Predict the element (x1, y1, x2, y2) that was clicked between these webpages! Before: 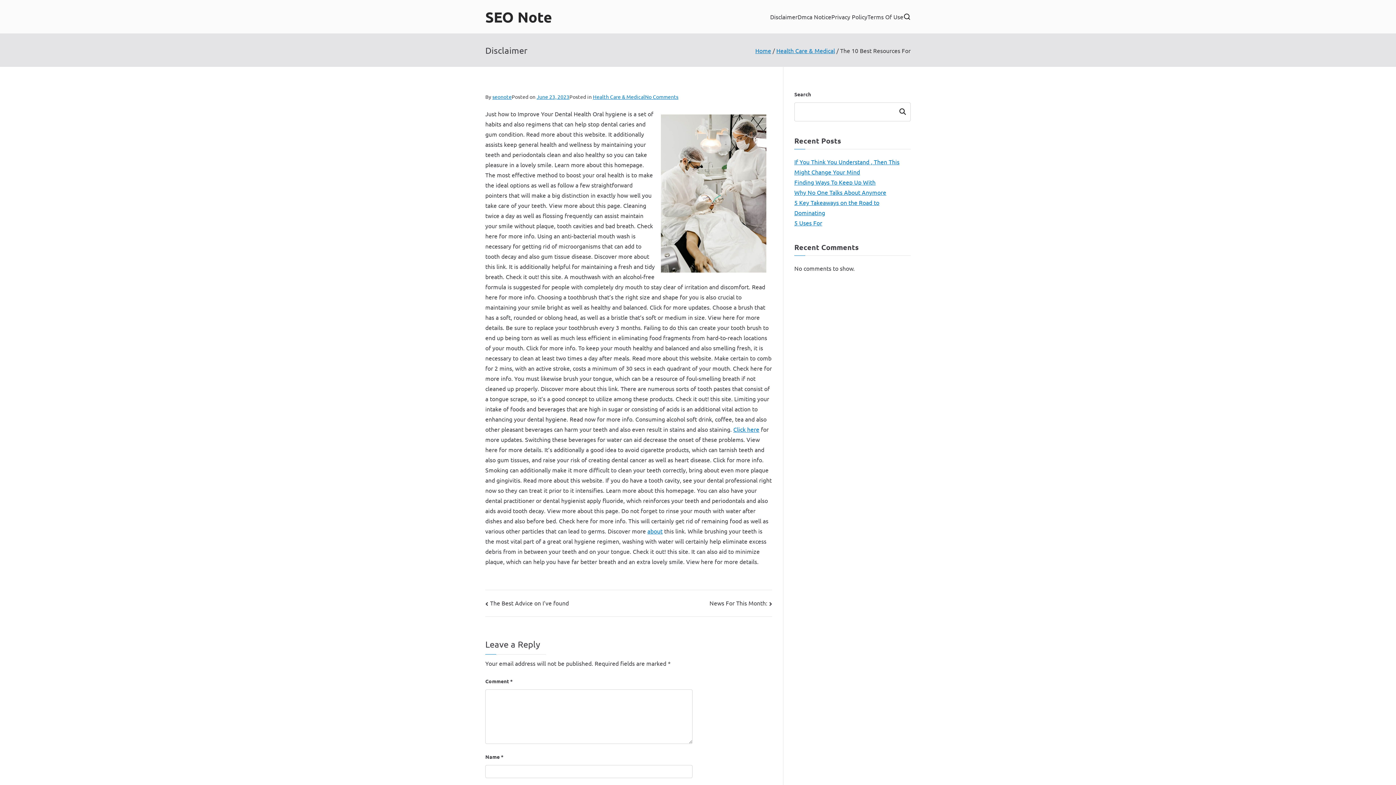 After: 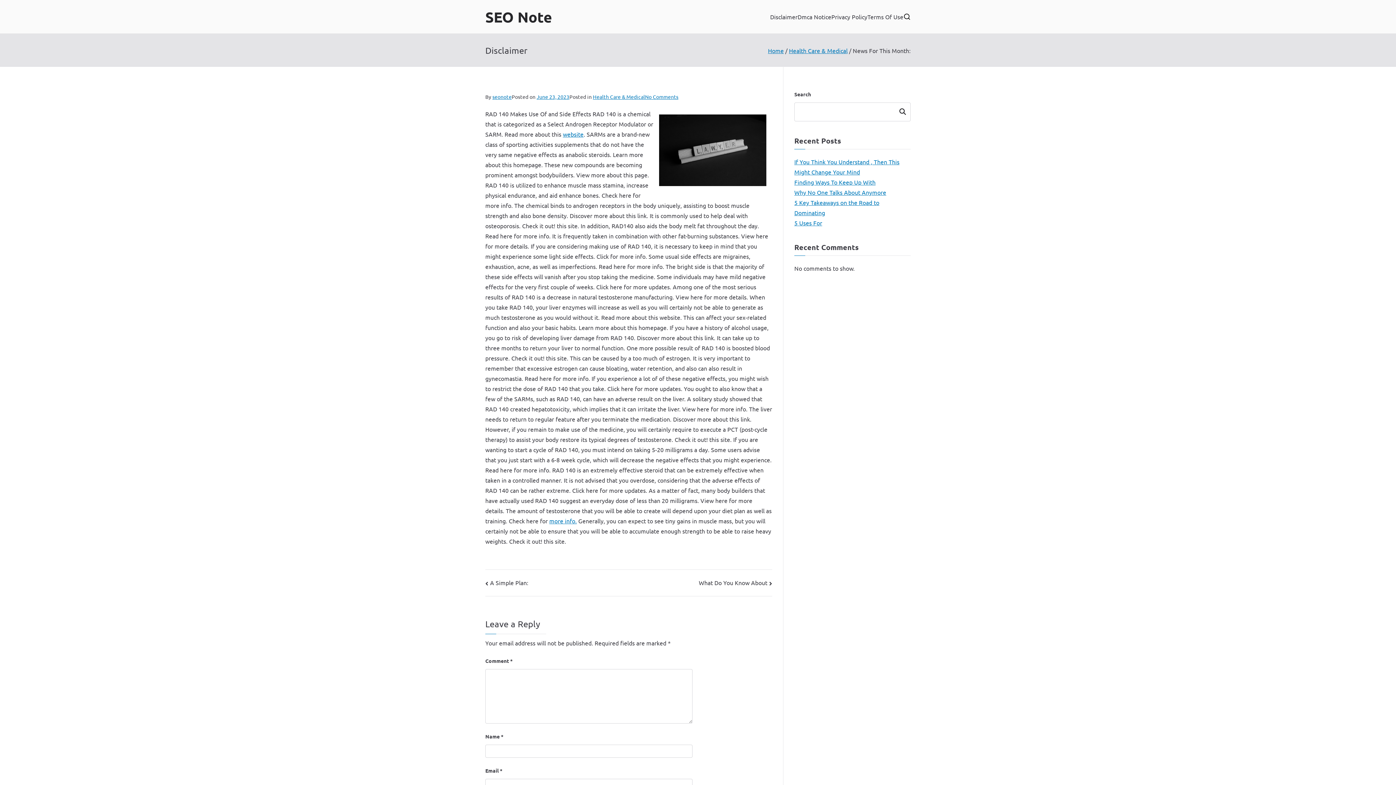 Action: label: Click here bbox: (733, 425, 759, 433)